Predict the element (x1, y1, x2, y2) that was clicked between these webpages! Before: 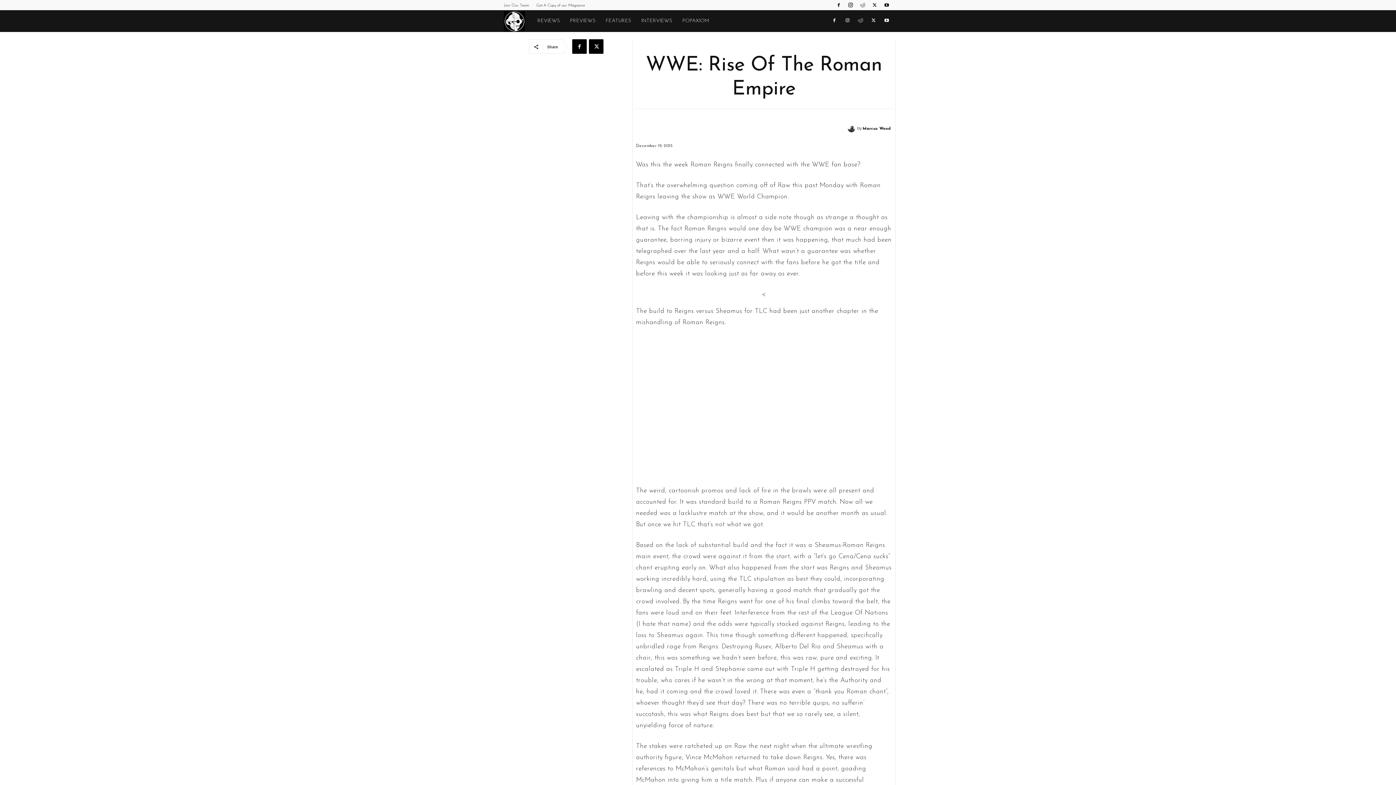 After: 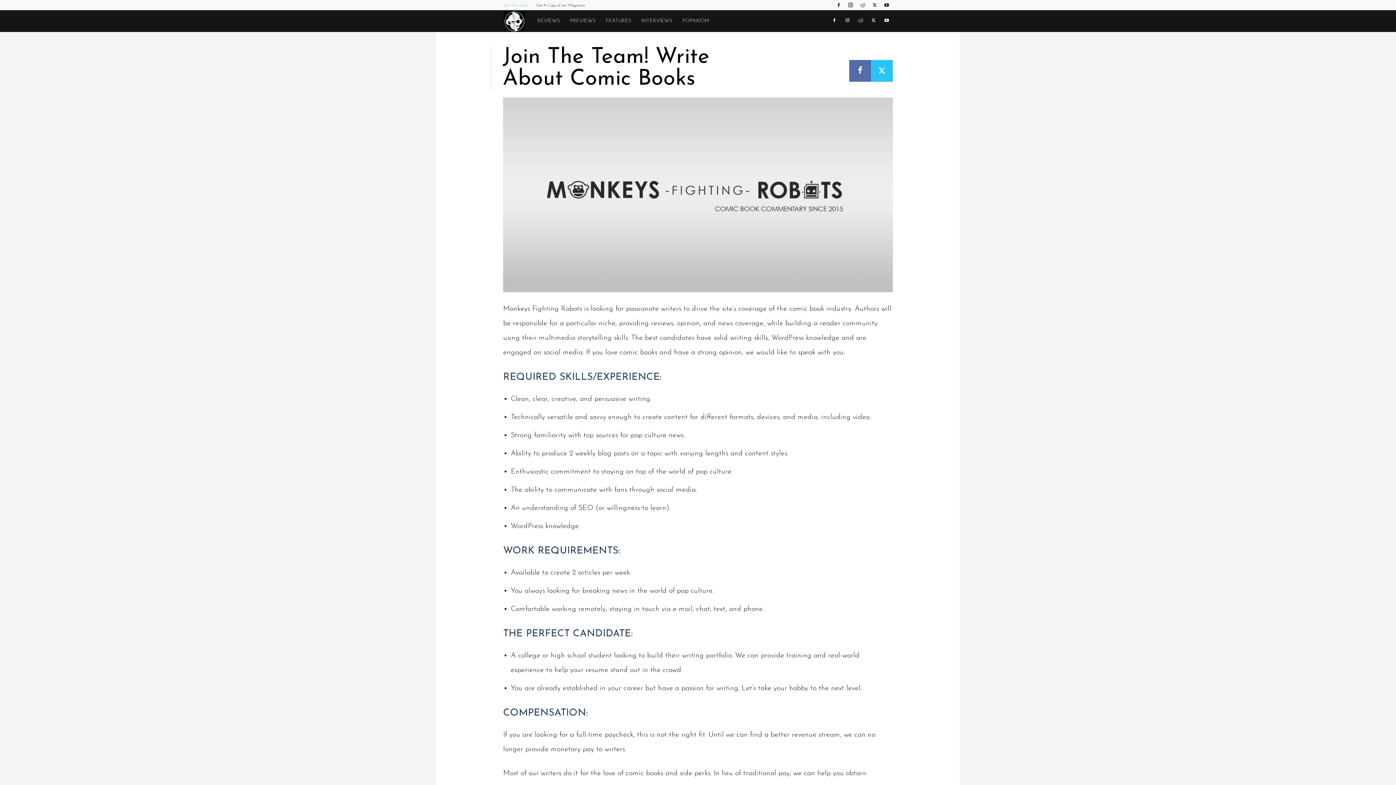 Action: label: Join Our Team bbox: (504, 3, 529, 7)